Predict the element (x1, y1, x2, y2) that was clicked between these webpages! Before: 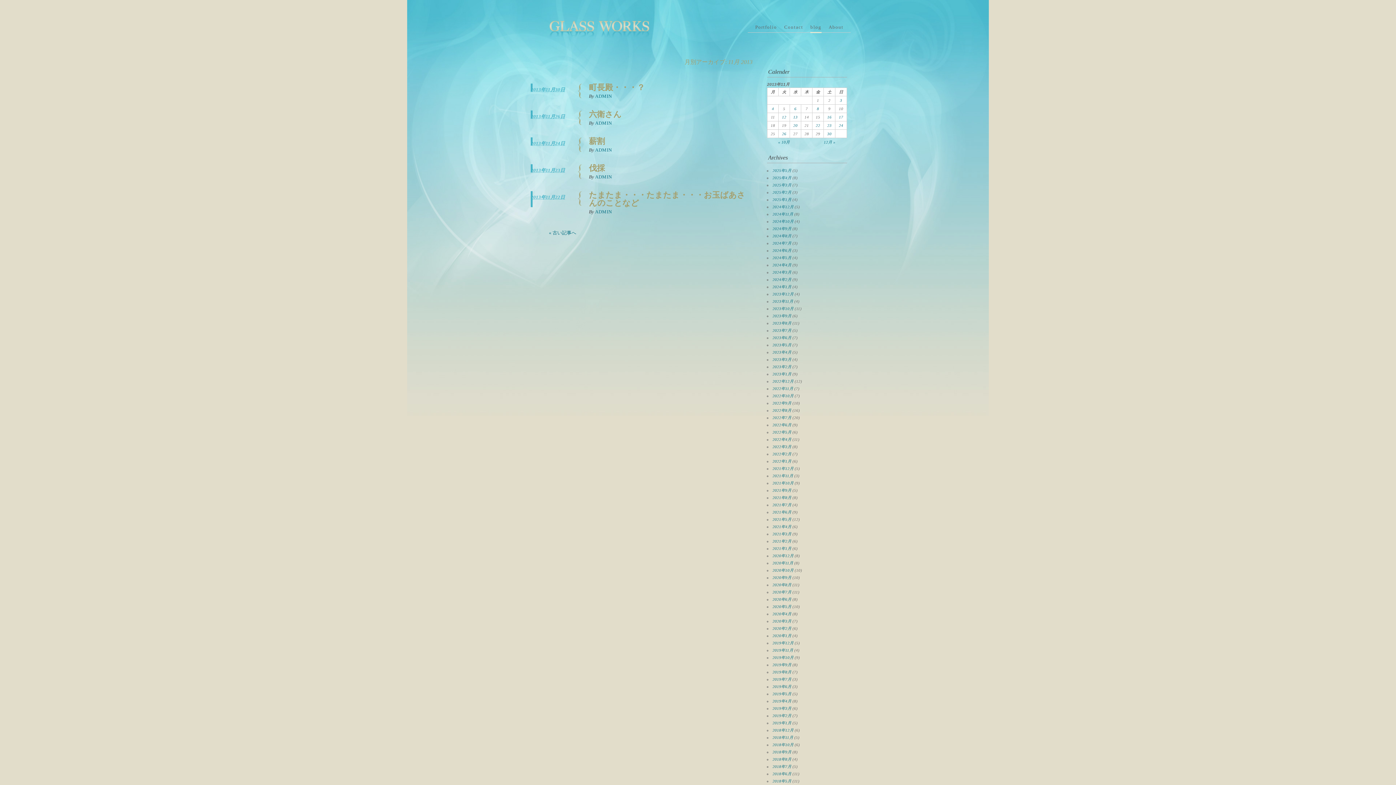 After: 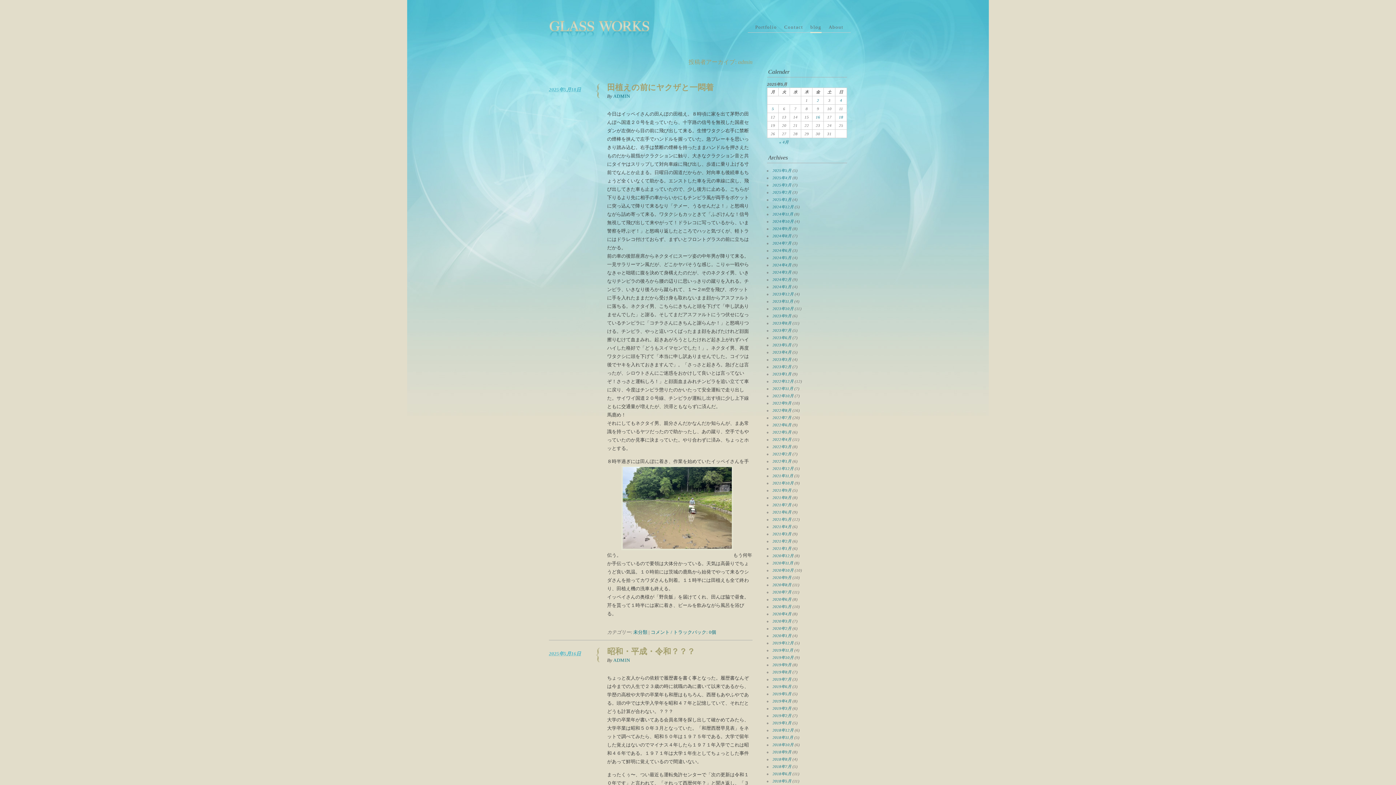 Action: label: ADMIN bbox: (595, 120, 612, 125)